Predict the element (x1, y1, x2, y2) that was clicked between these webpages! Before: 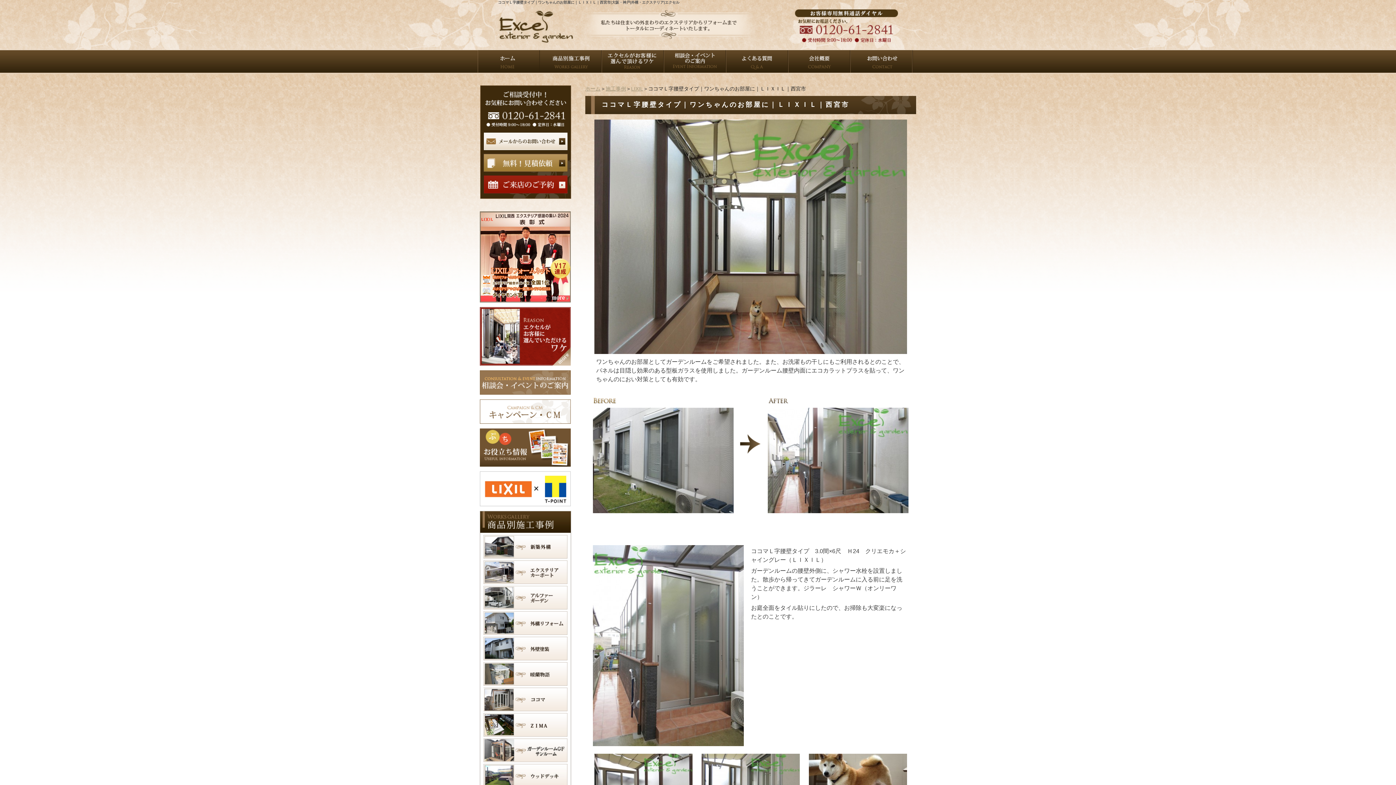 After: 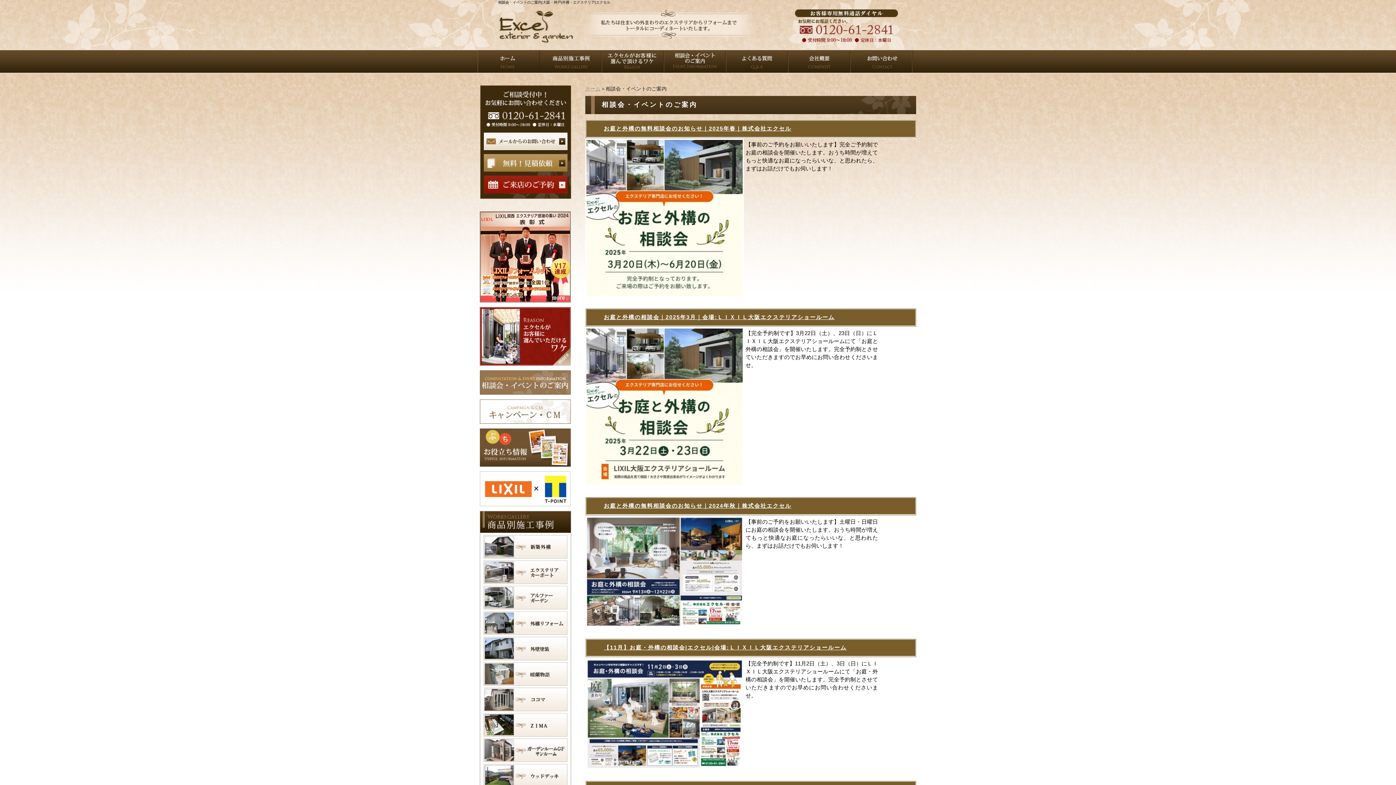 Action: bbox: (664, 50, 726, 72)